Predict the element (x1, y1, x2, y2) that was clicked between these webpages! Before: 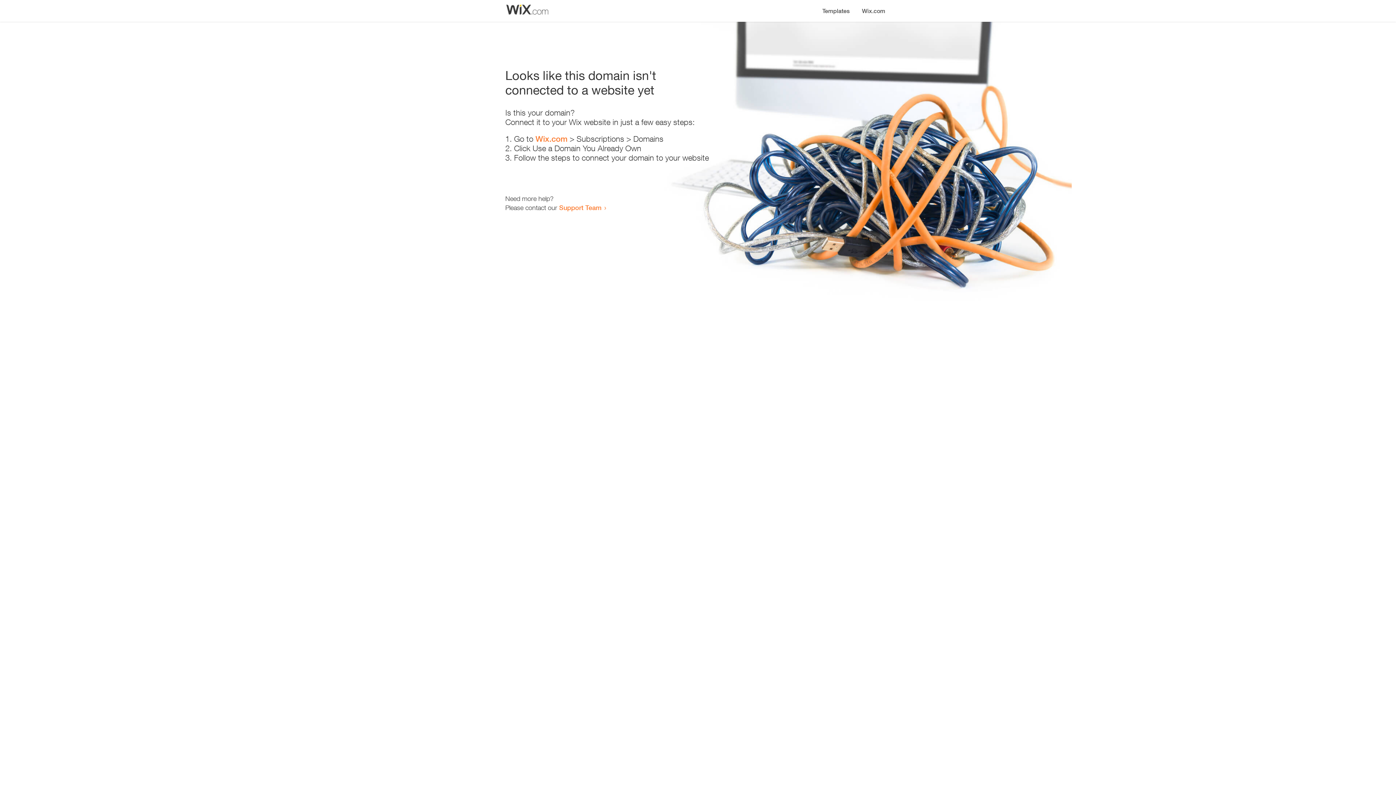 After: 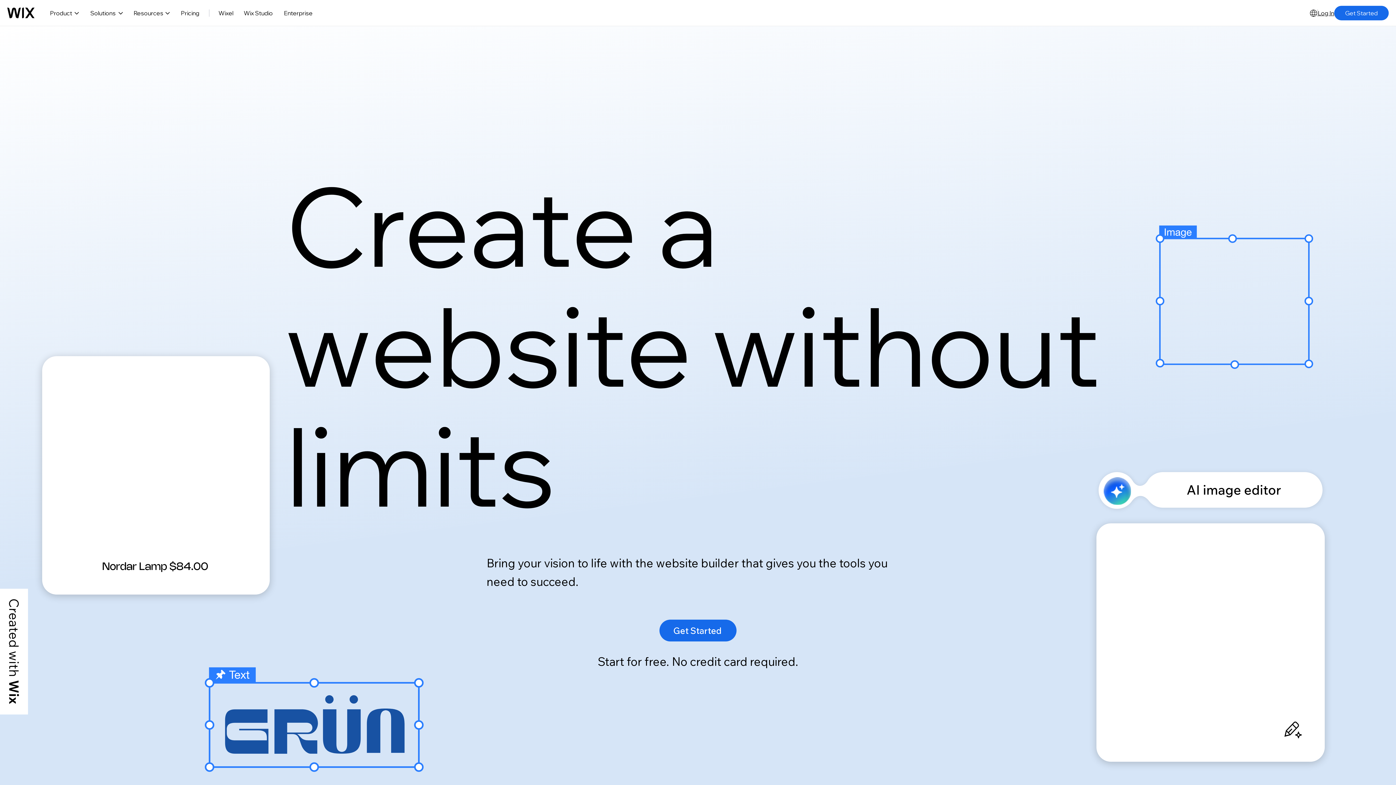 Action: label: Wix.com bbox: (535, 134, 567, 143)